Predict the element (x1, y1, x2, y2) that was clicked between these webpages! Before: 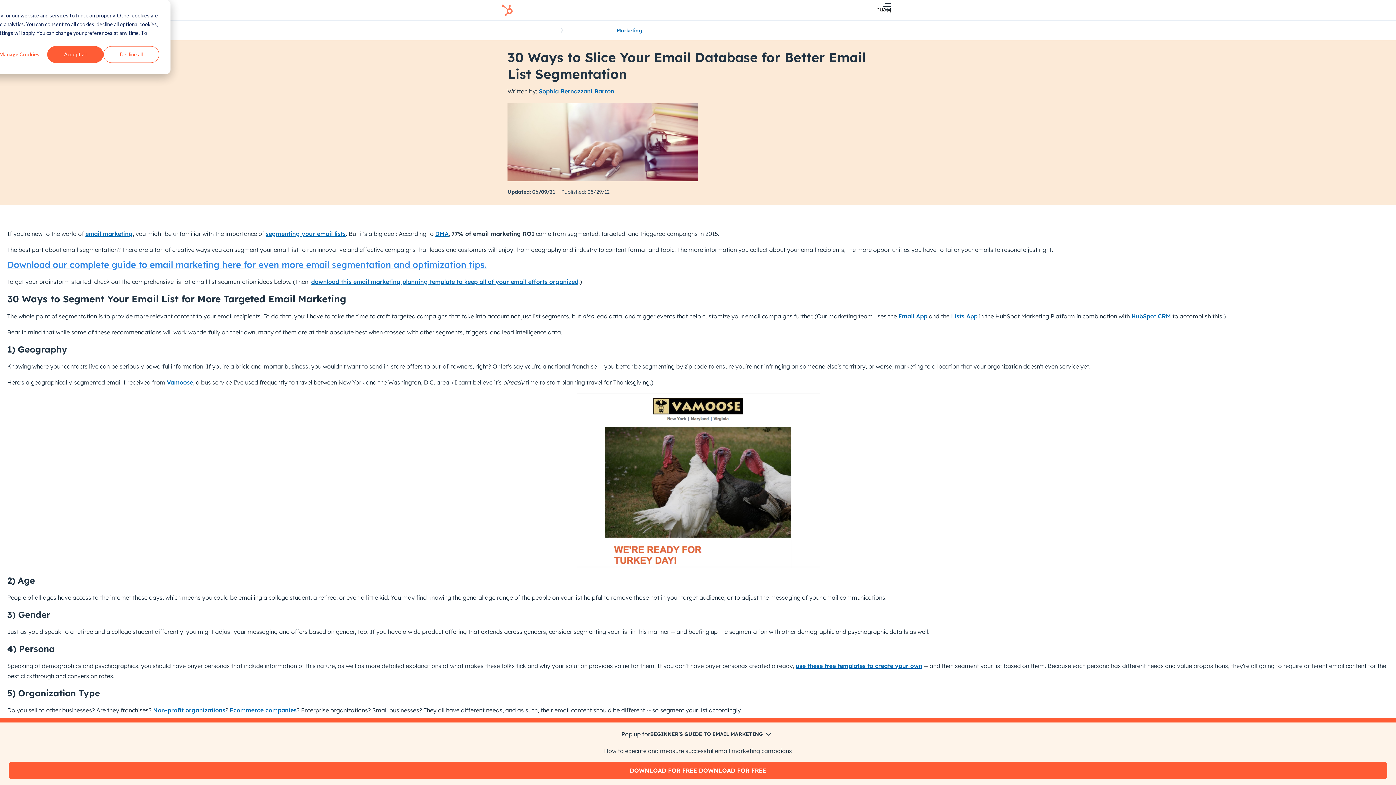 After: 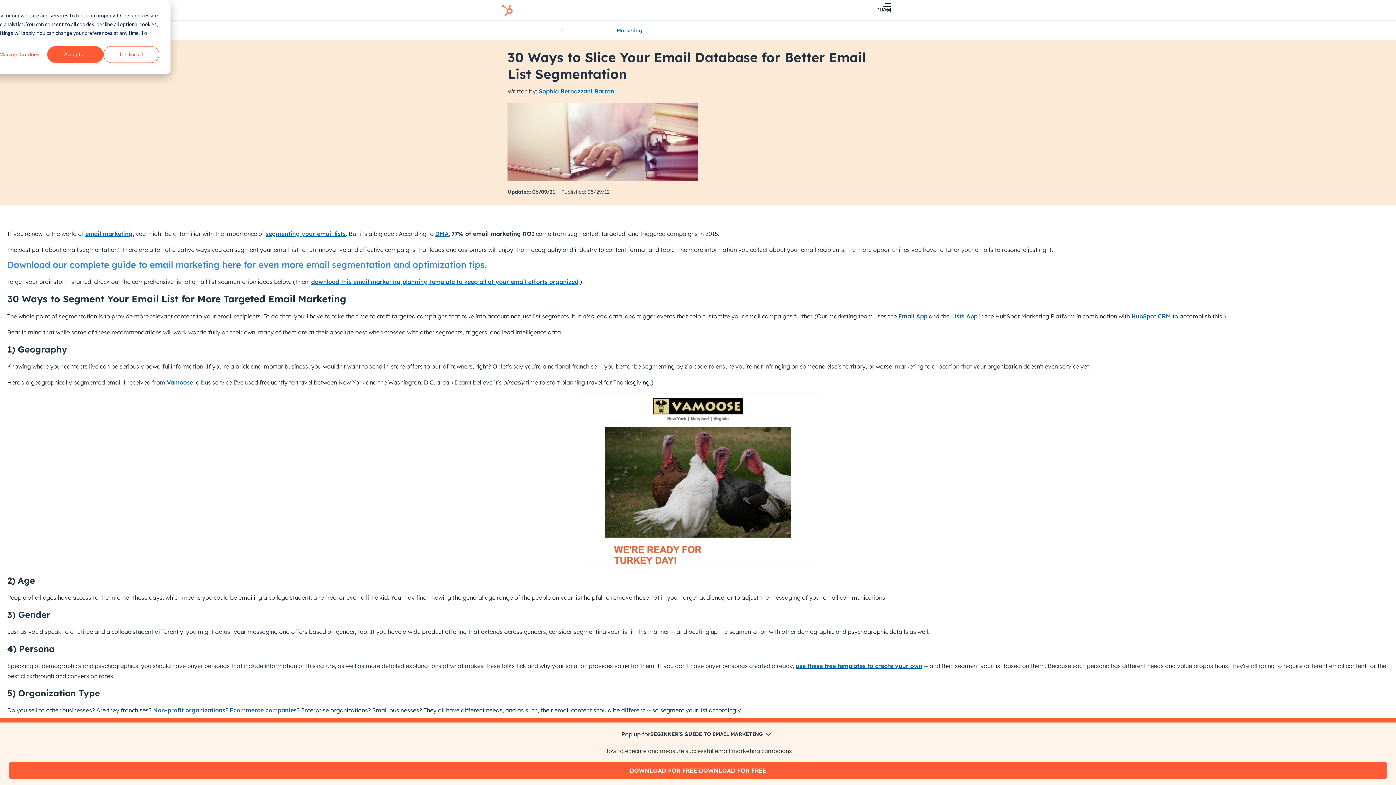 Action: bbox: (951, 312, 977, 319) label: Lists App